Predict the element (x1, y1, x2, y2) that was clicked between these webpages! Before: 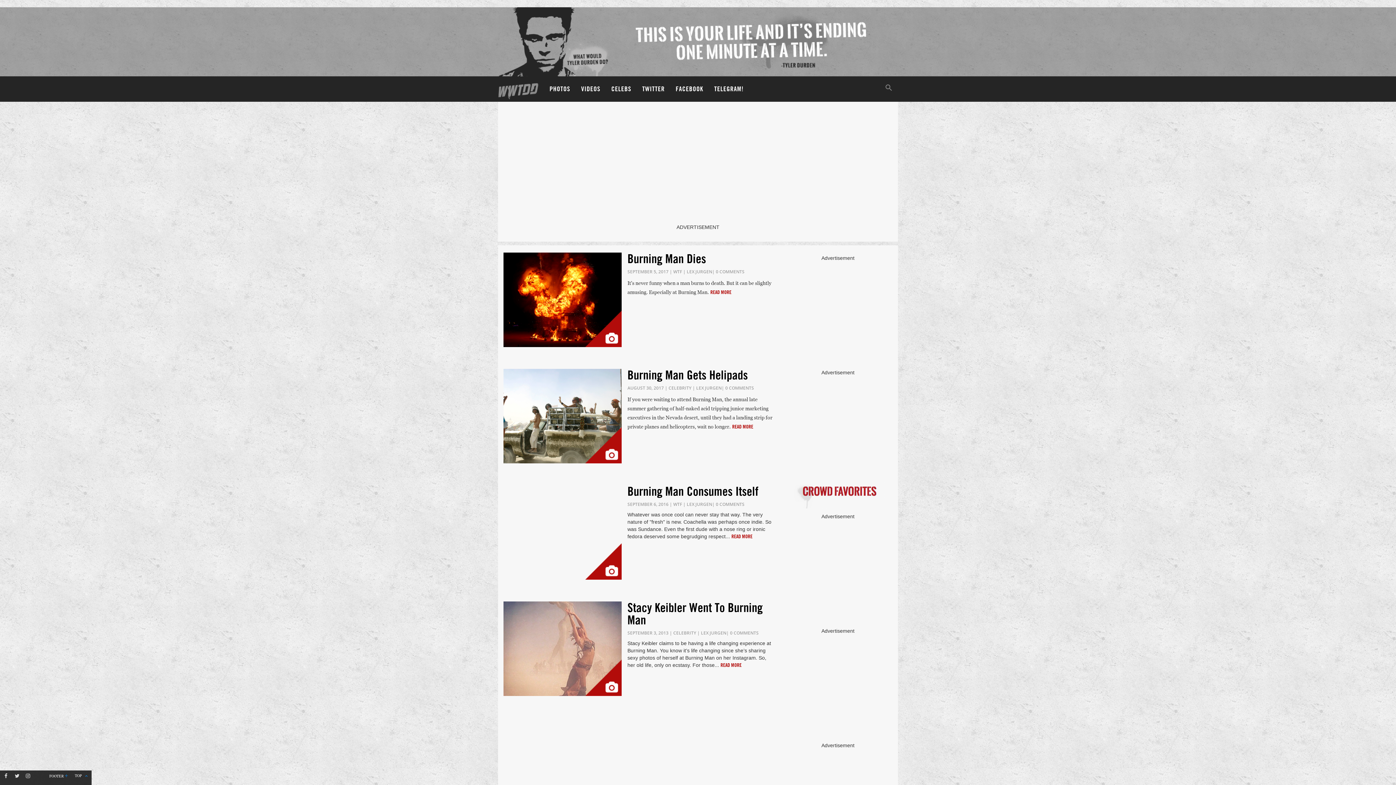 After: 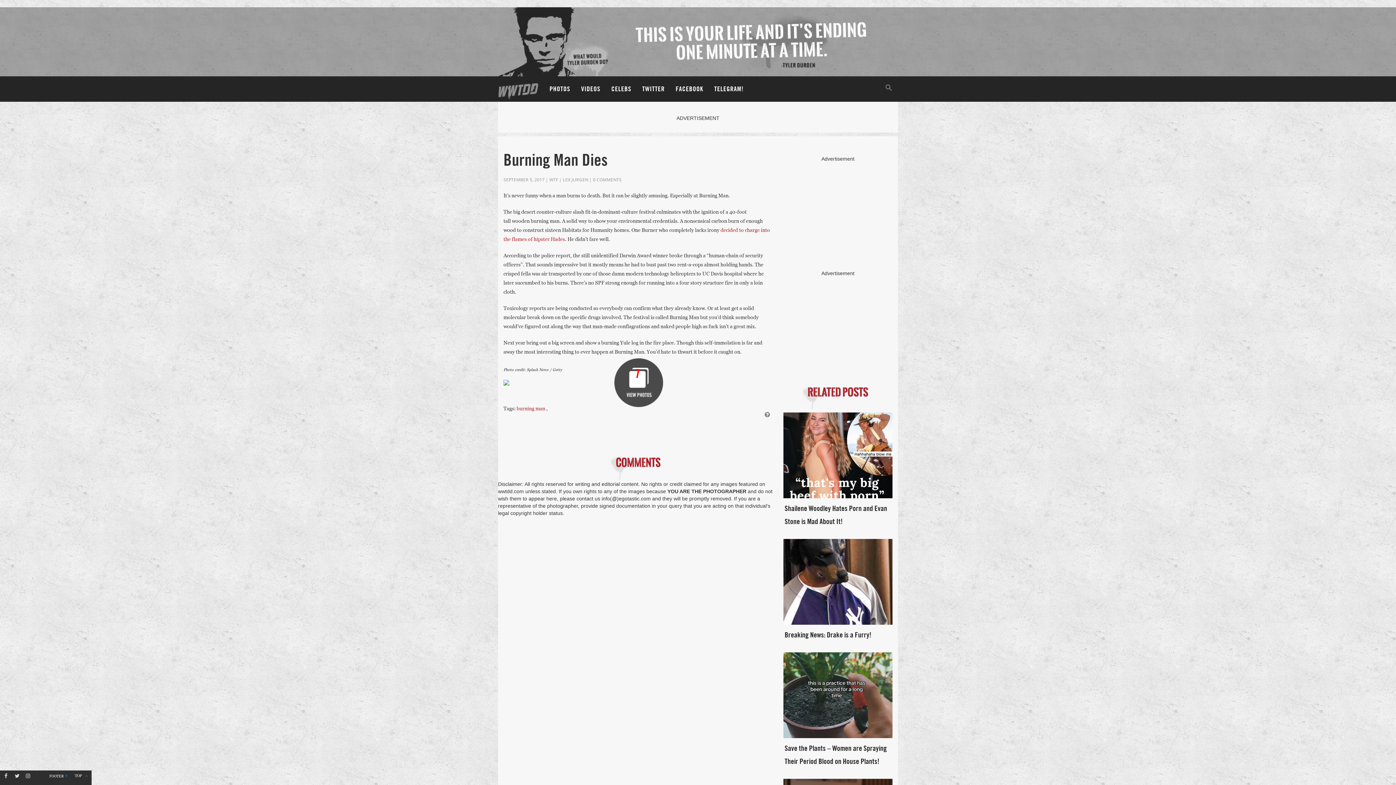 Action: bbox: (503, 252, 618, 347)